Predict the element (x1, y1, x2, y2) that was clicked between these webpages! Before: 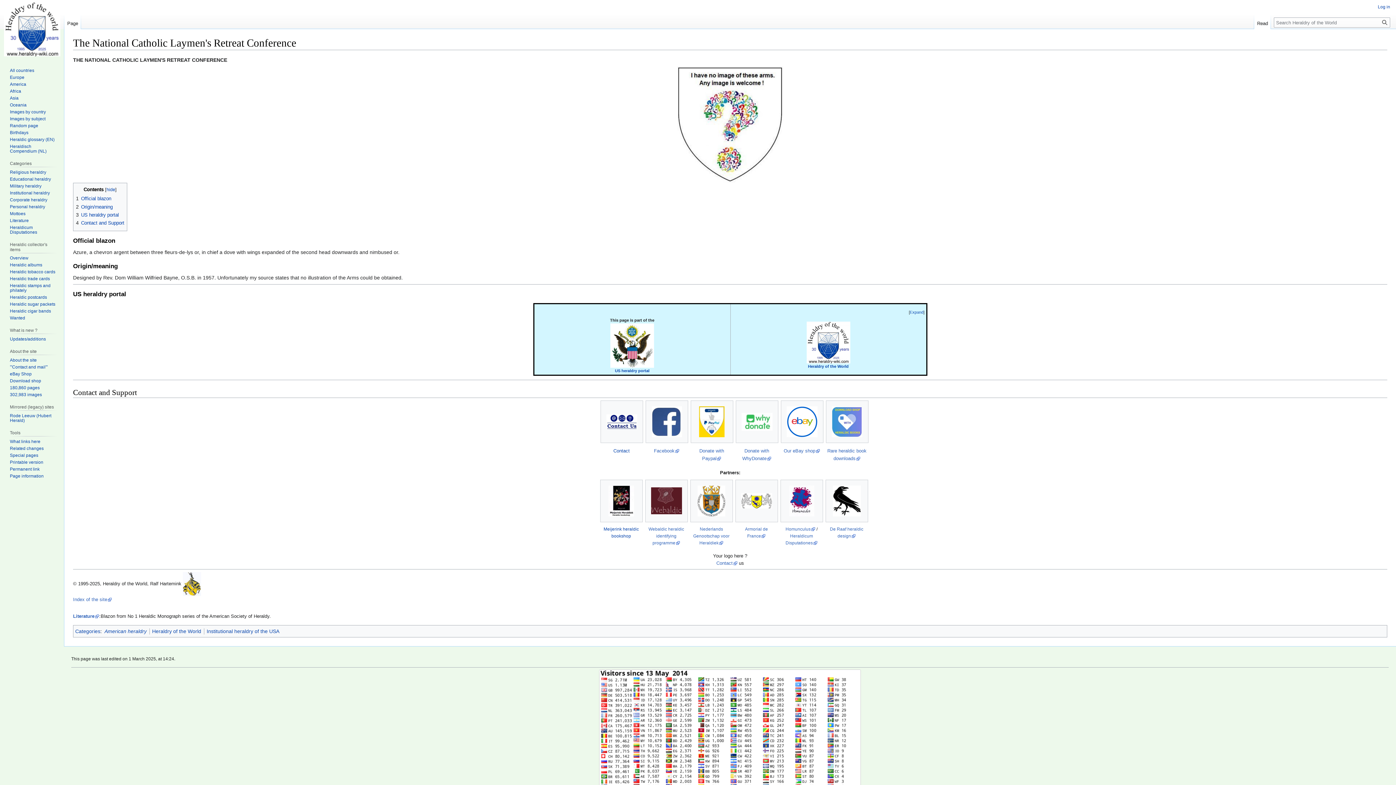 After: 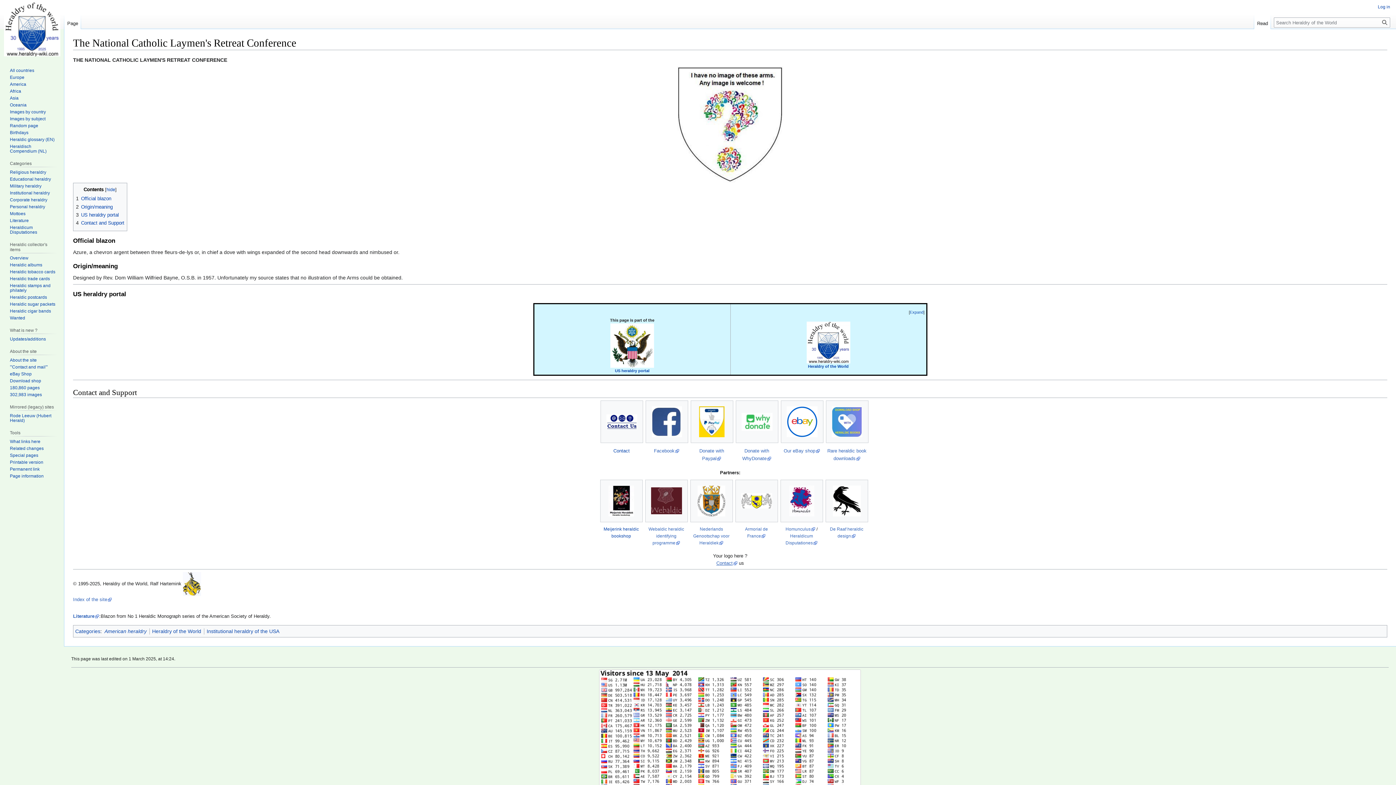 Action: bbox: (716, 560, 737, 566) label: Contact